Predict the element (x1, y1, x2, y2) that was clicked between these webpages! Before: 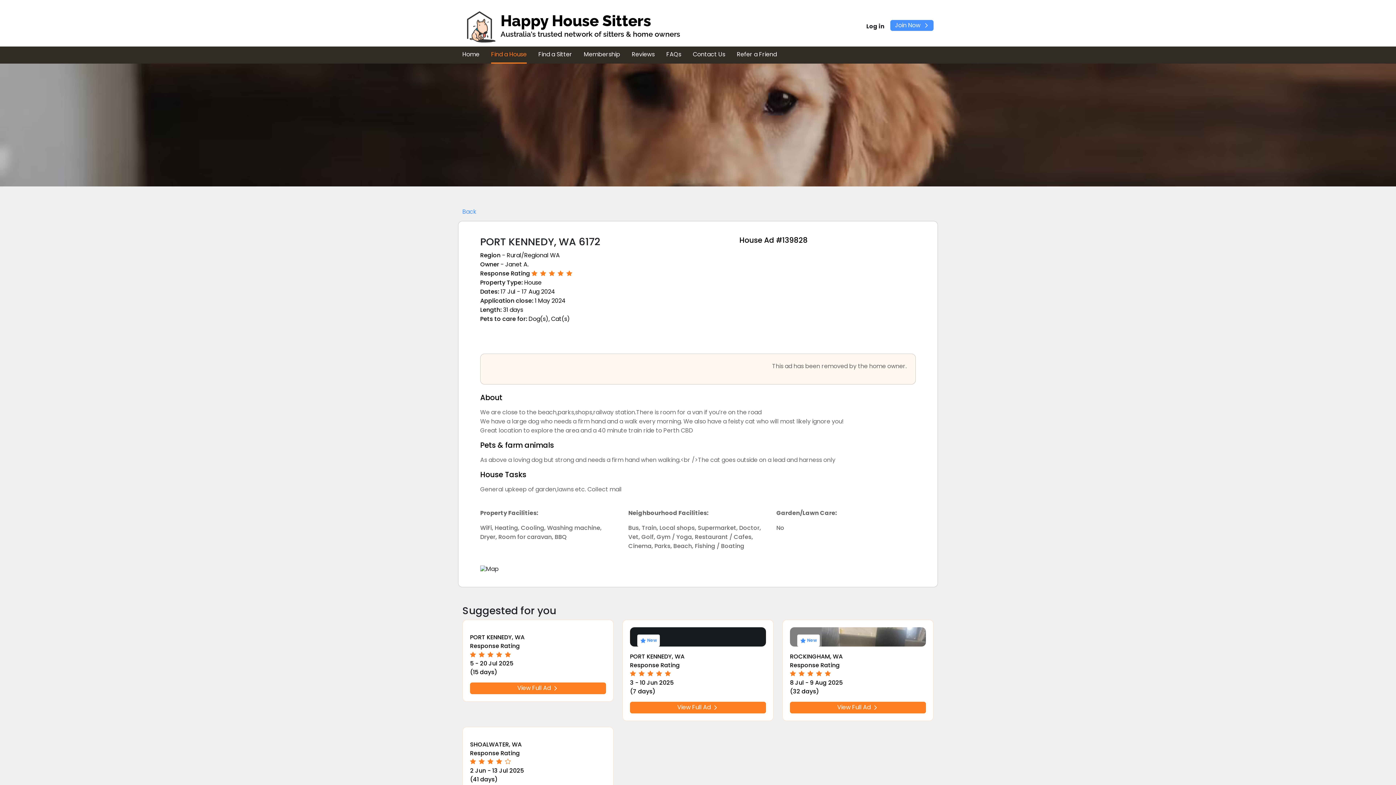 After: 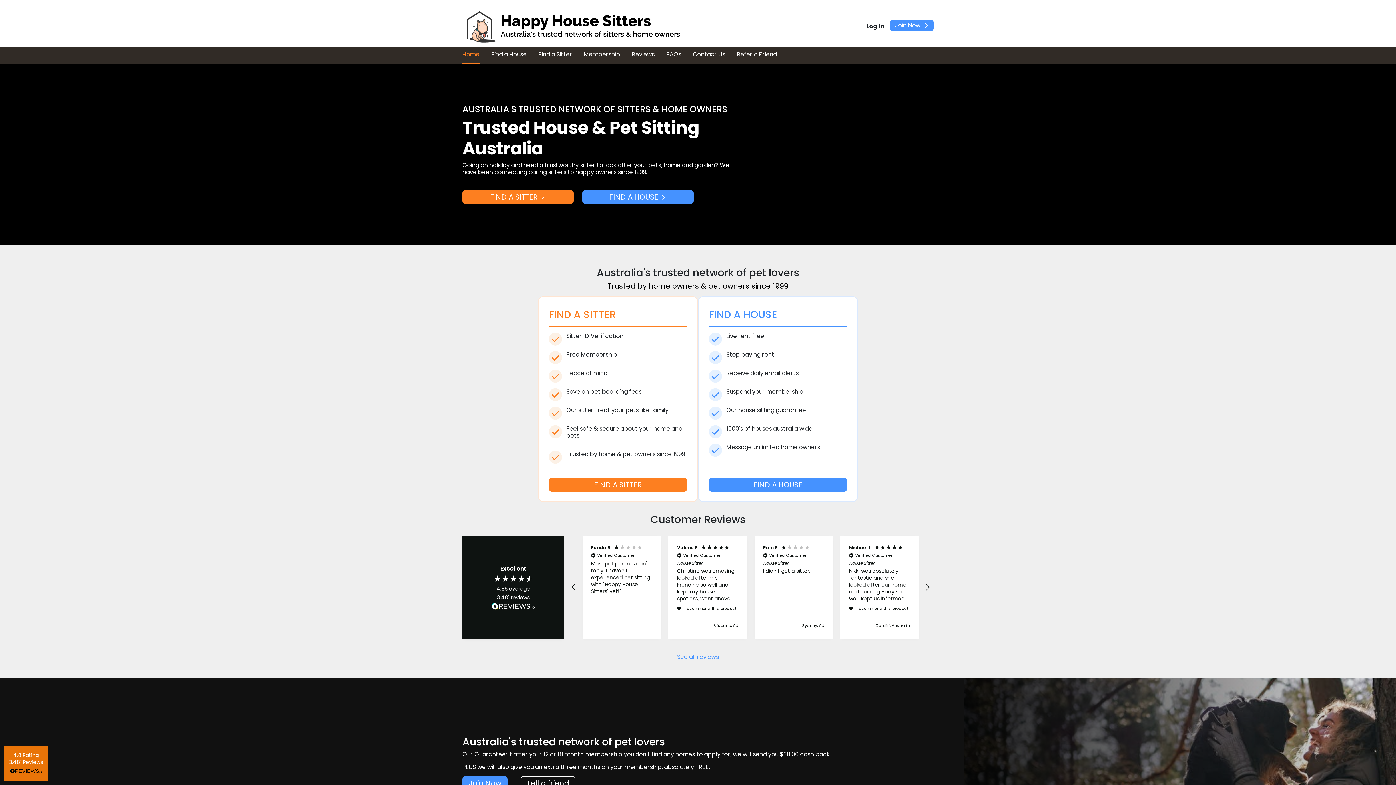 Action: label: HHS Logo bbox: (462, 6, 773, 46)